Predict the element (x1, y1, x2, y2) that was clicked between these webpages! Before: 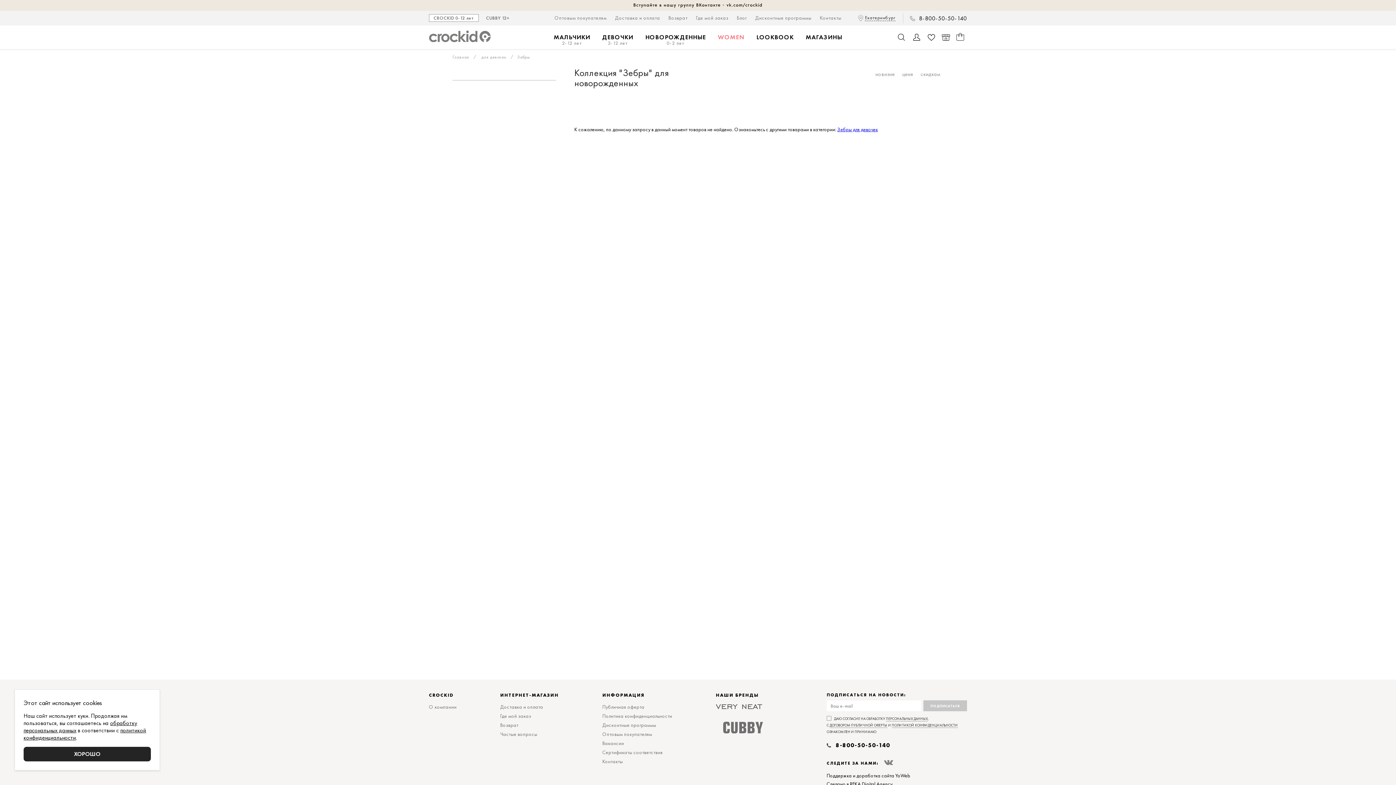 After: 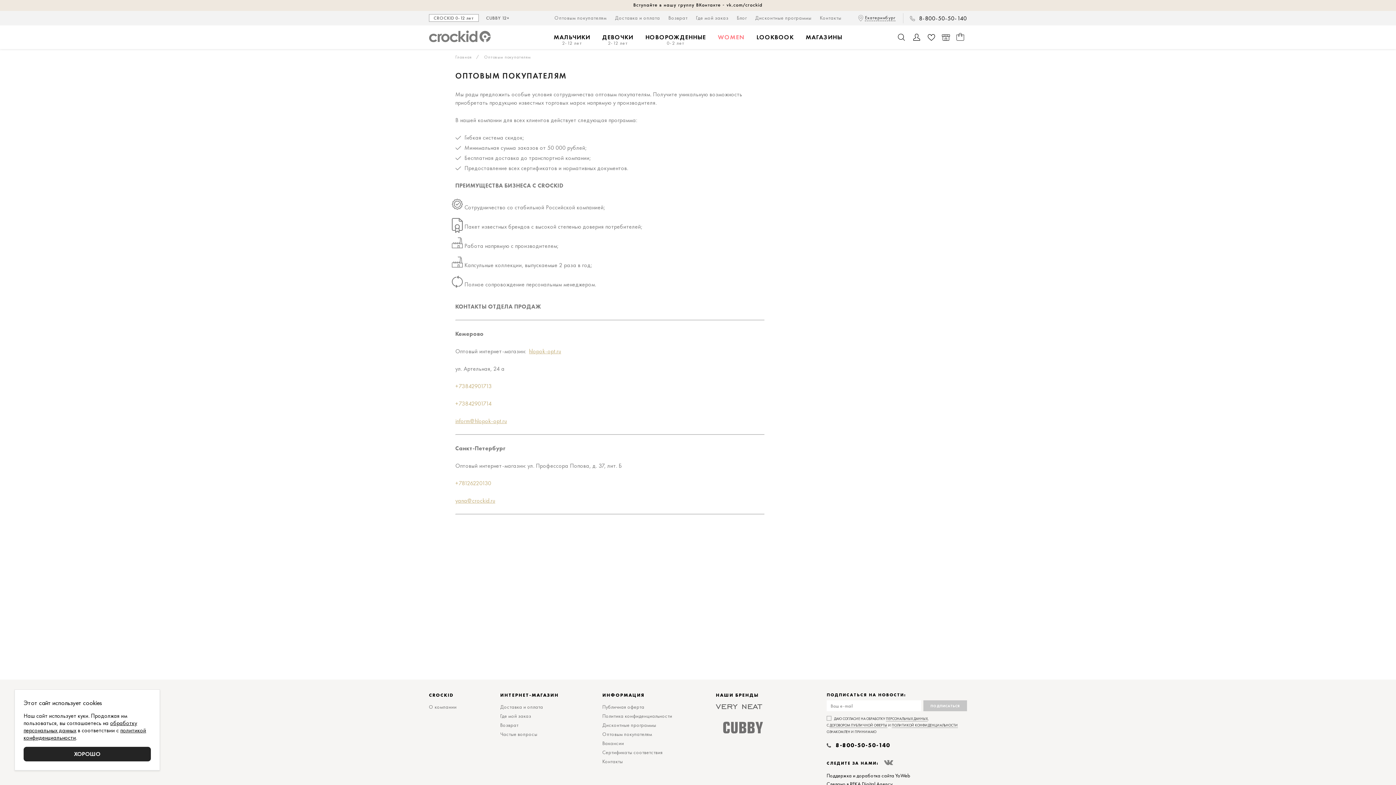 Action: bbox: (602, 731, 652, 738) label: Оптовым покупателям